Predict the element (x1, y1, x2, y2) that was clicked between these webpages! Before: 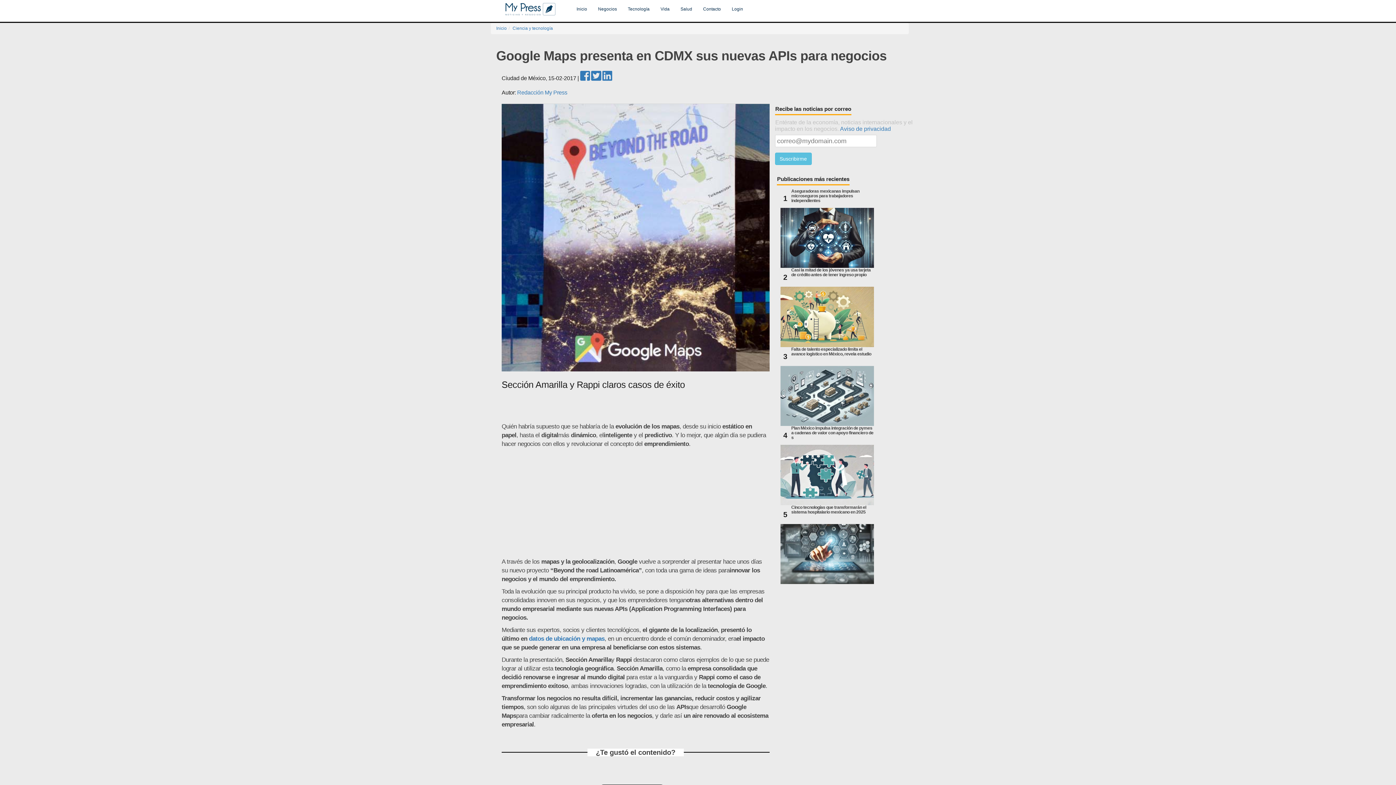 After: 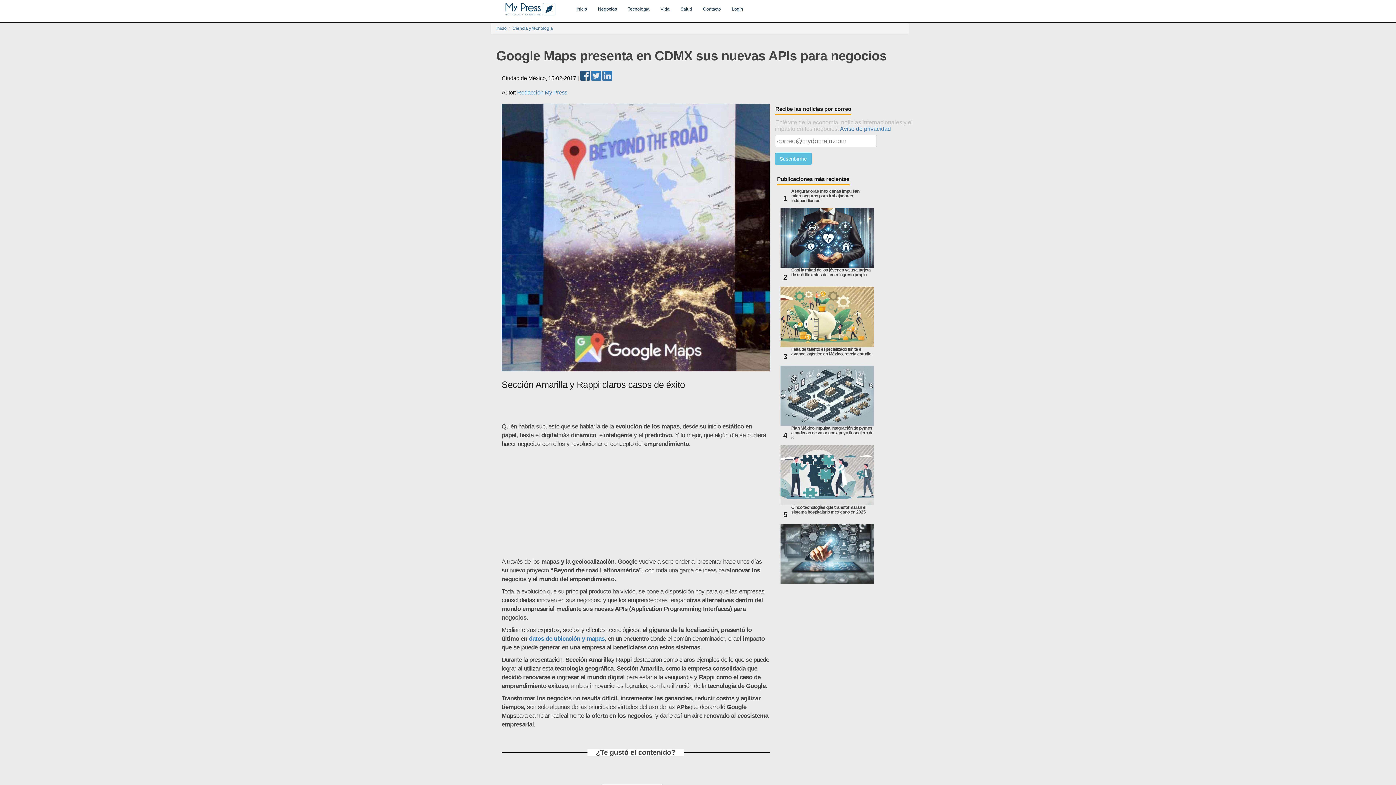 Action: bbox: (580, 74, 590, 81)